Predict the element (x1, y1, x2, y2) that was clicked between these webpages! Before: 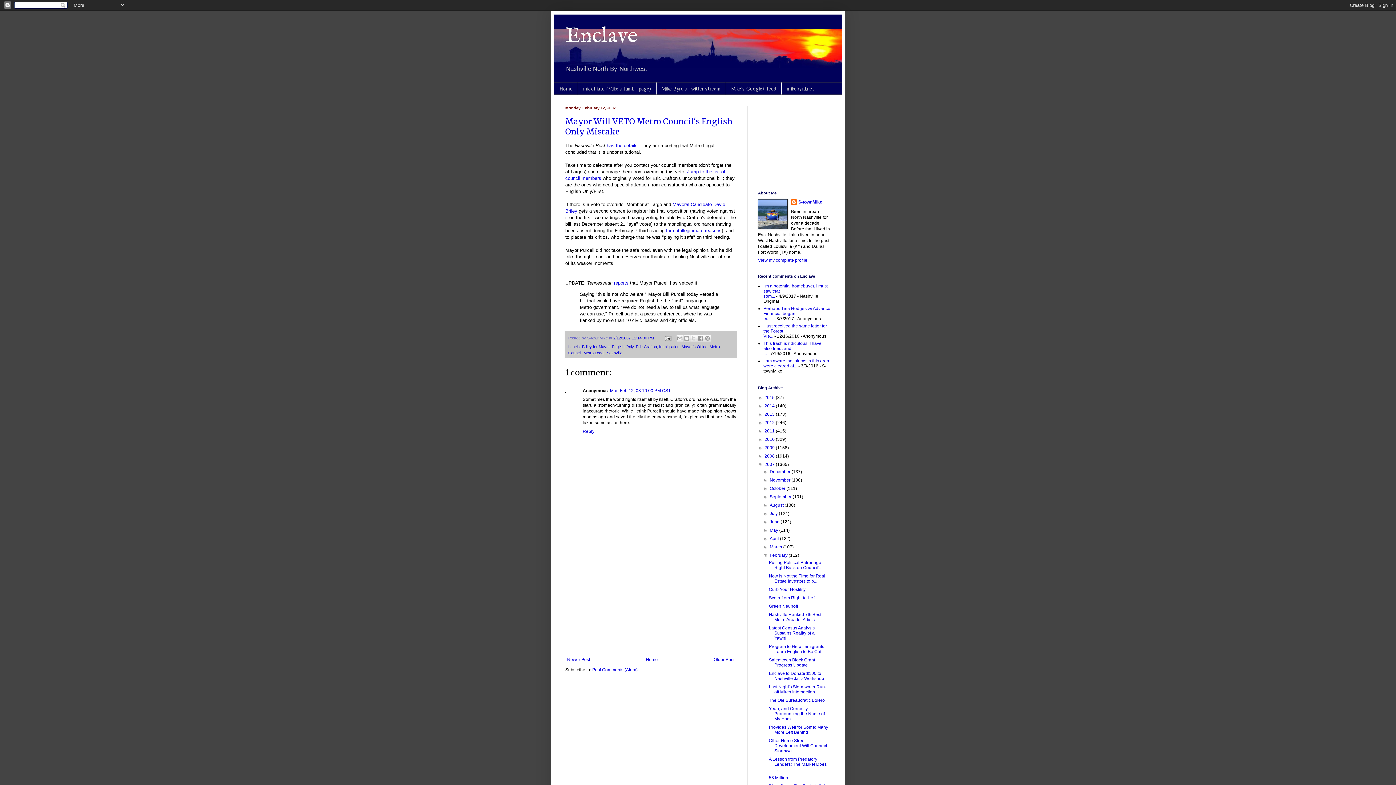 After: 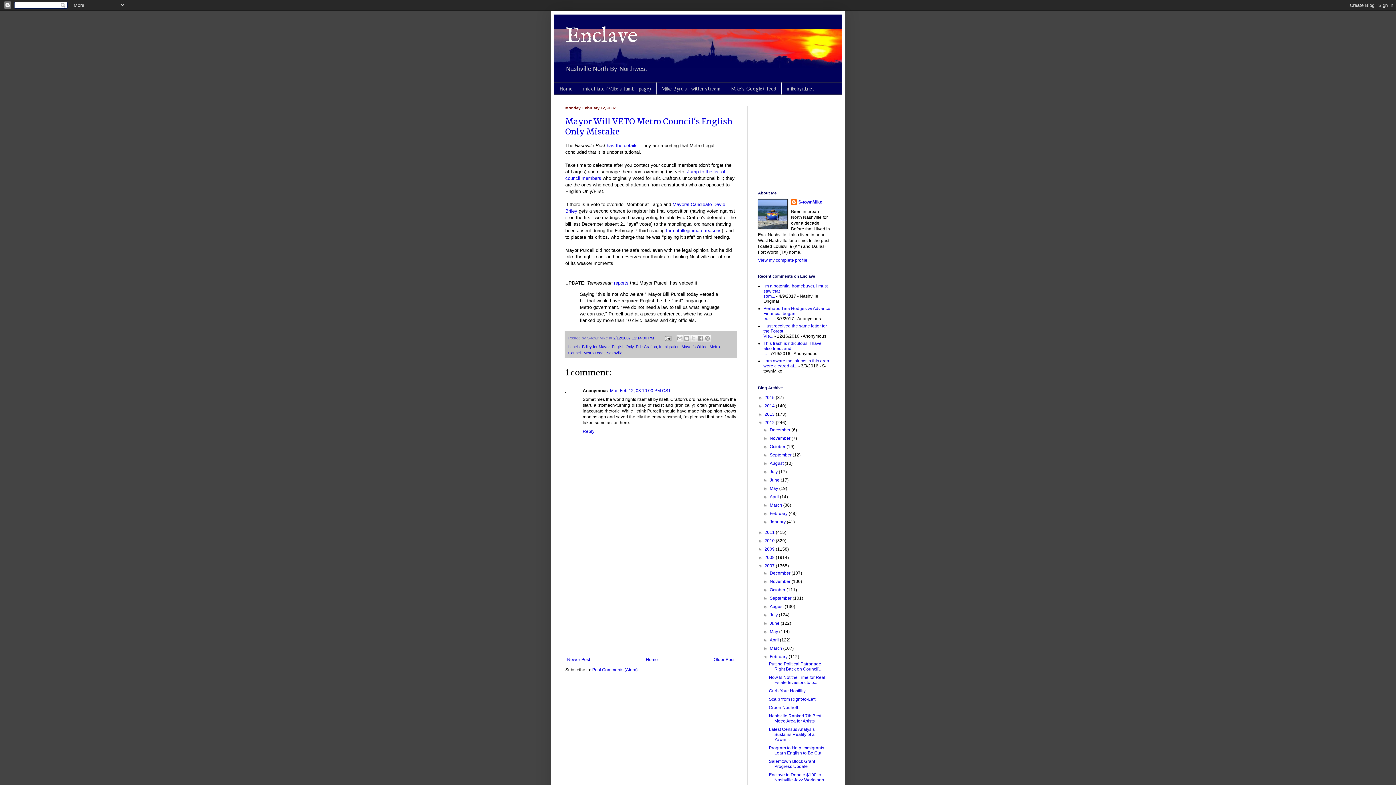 Action: bbox: (758, 420, 764, 425) label: ►  